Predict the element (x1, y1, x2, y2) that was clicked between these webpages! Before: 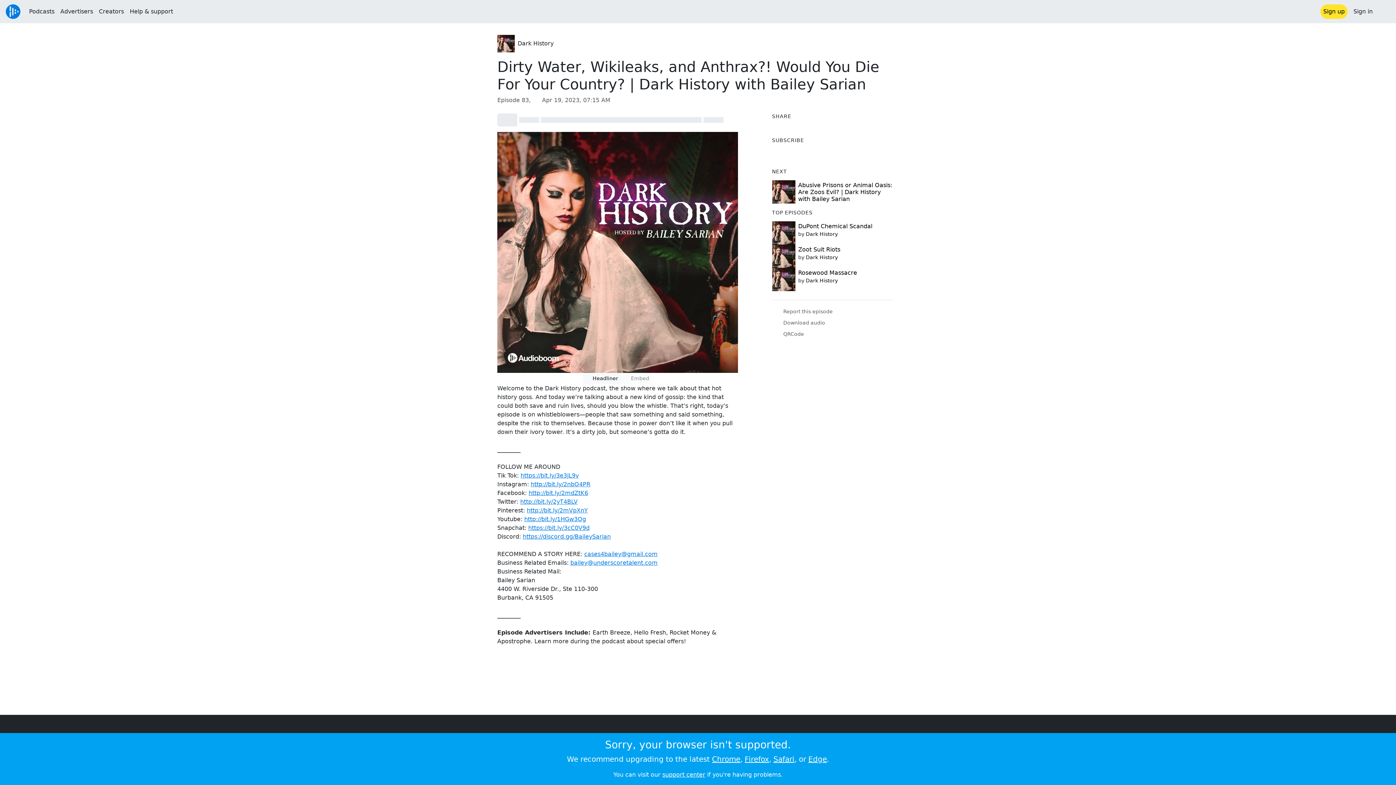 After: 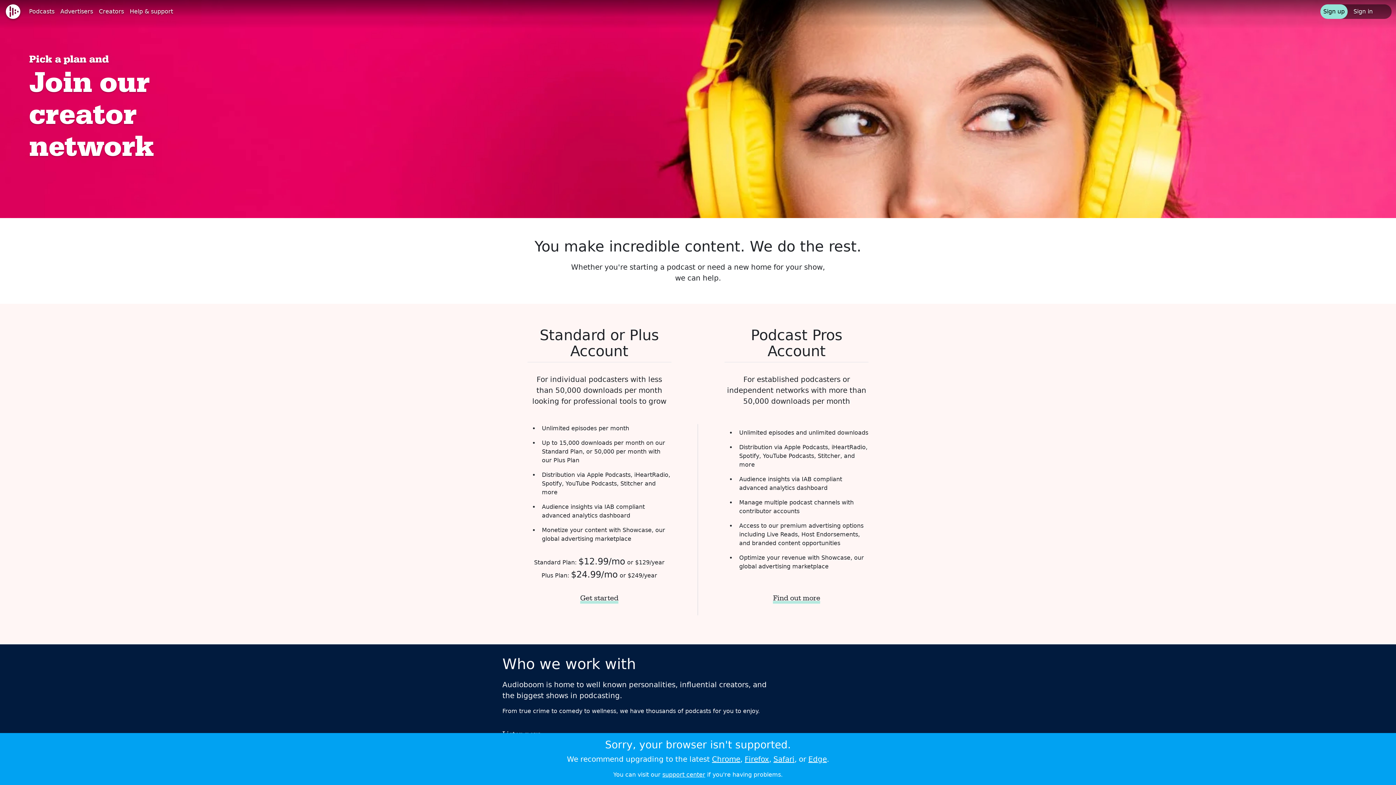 Action: bbox: (96, 4, 126, 18) label: Creators